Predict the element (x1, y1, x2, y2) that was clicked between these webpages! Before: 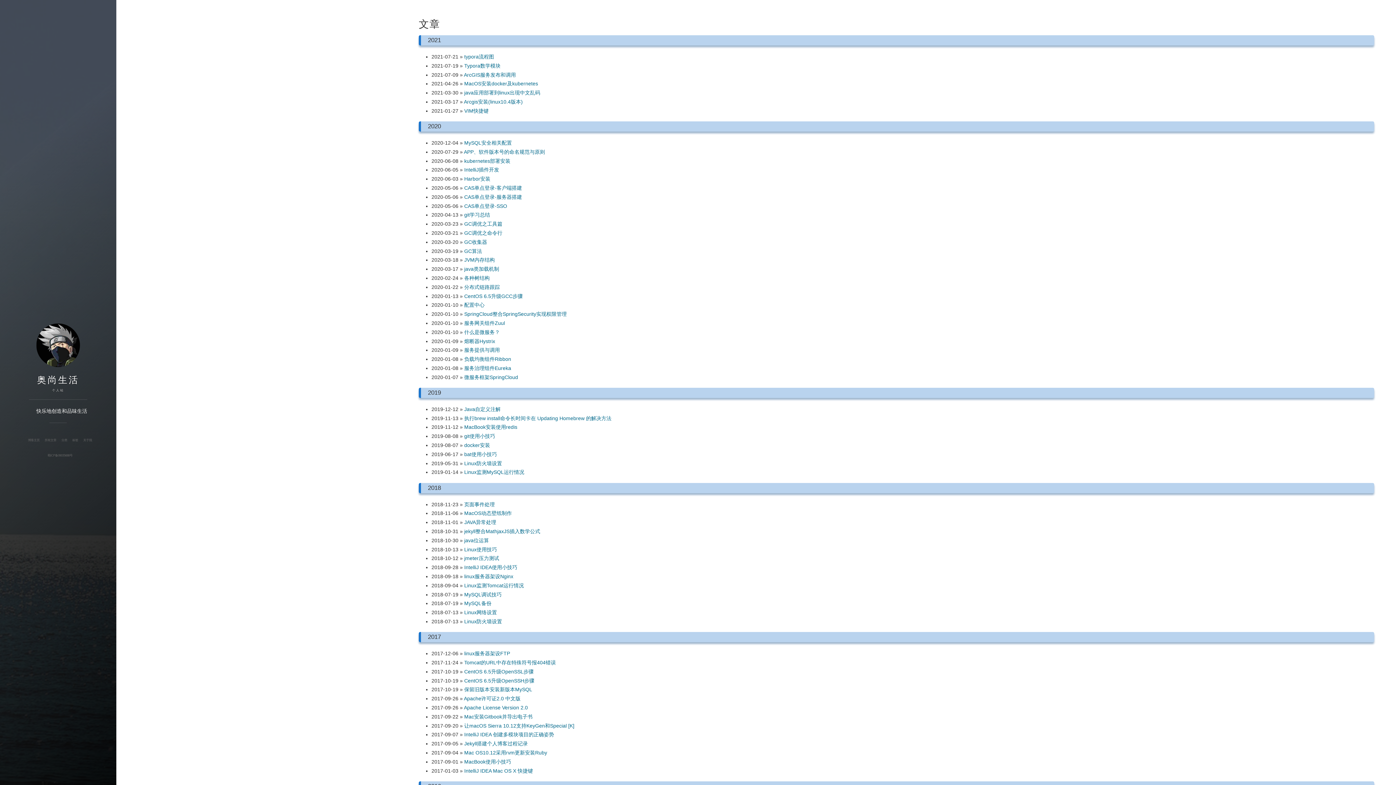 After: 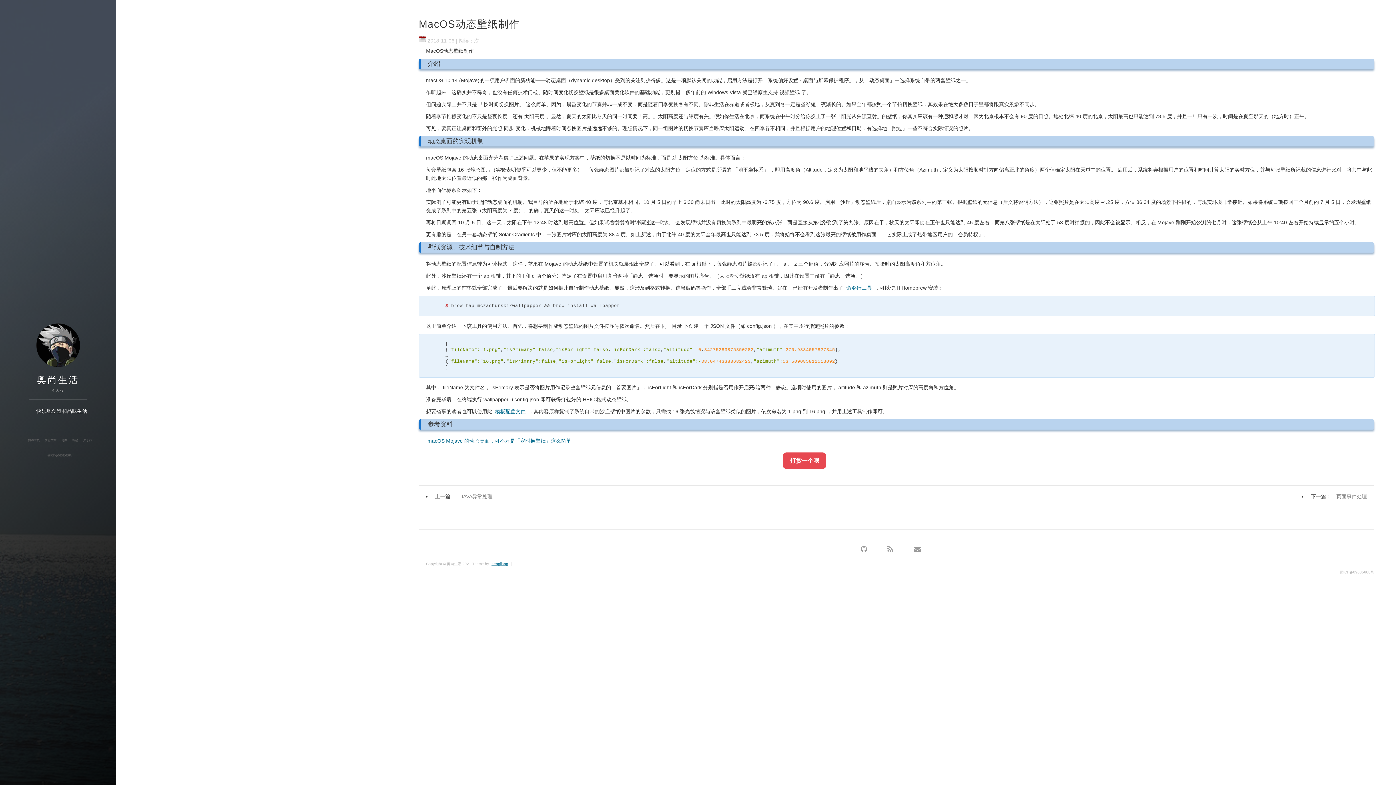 Action: bbox: (464, 510, 512, 516) label: MacOS动态壁纸制作